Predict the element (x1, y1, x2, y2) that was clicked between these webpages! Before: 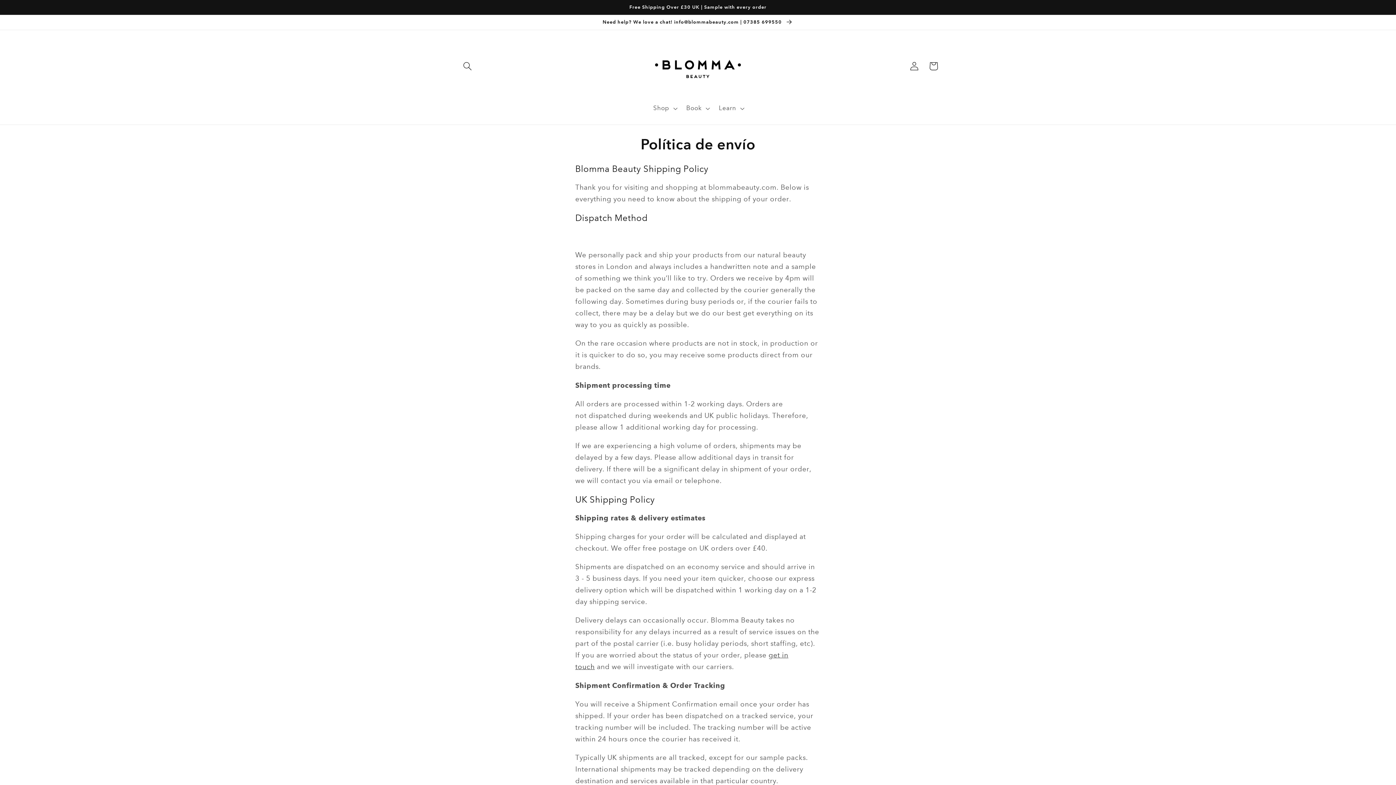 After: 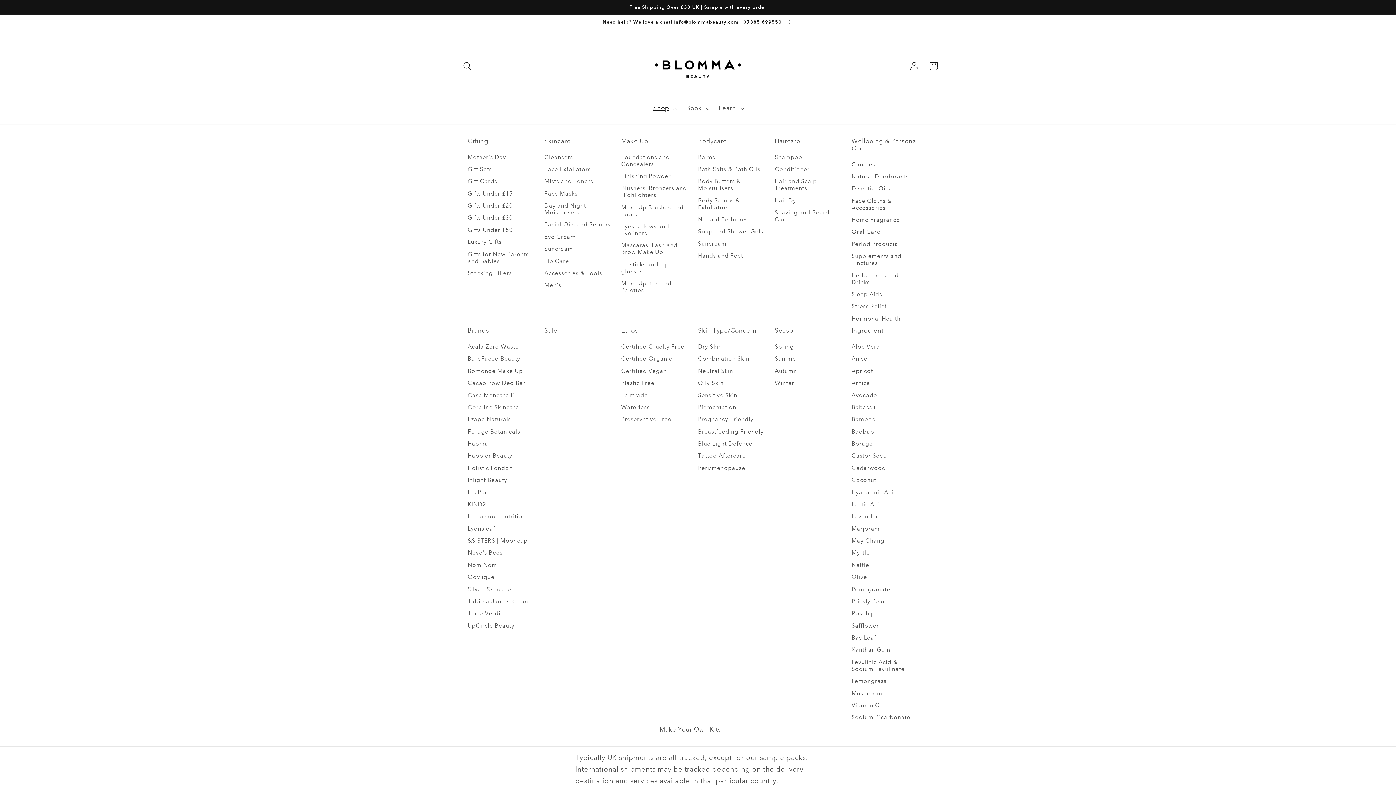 Action: label: Shop bbox: (648, 99, 681, 117)